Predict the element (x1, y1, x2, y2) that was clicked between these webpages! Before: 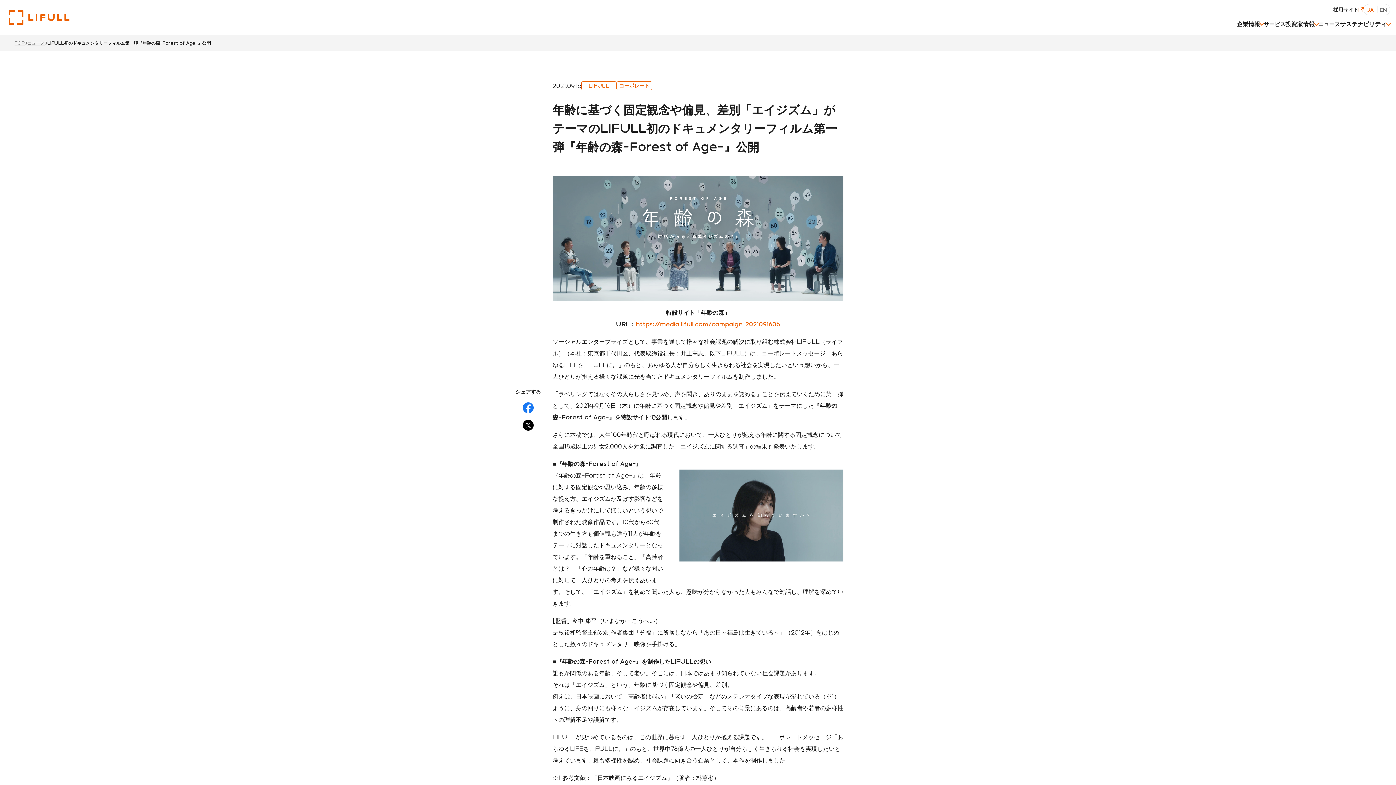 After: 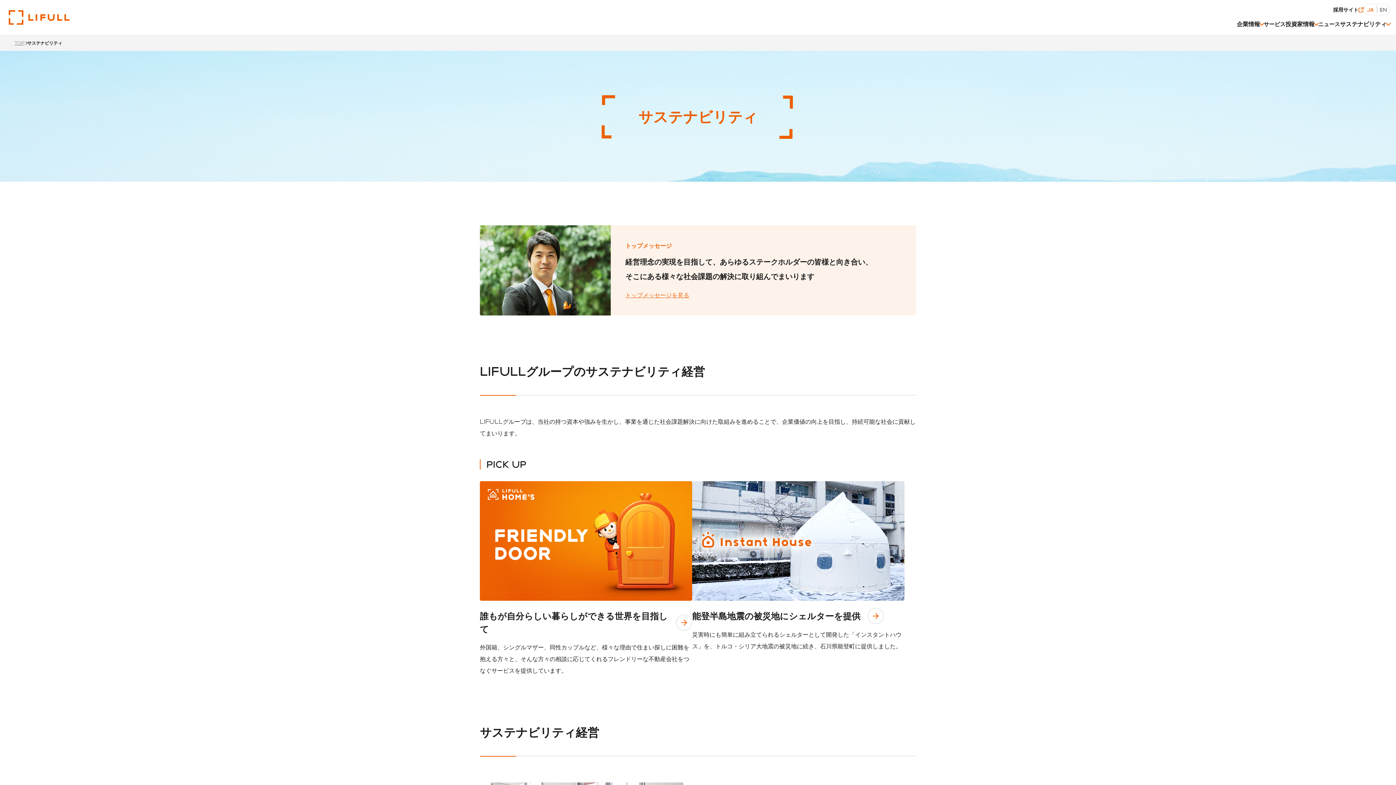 Action: bbox: (1340, 18, 1386, 29) label: サステナビリティ